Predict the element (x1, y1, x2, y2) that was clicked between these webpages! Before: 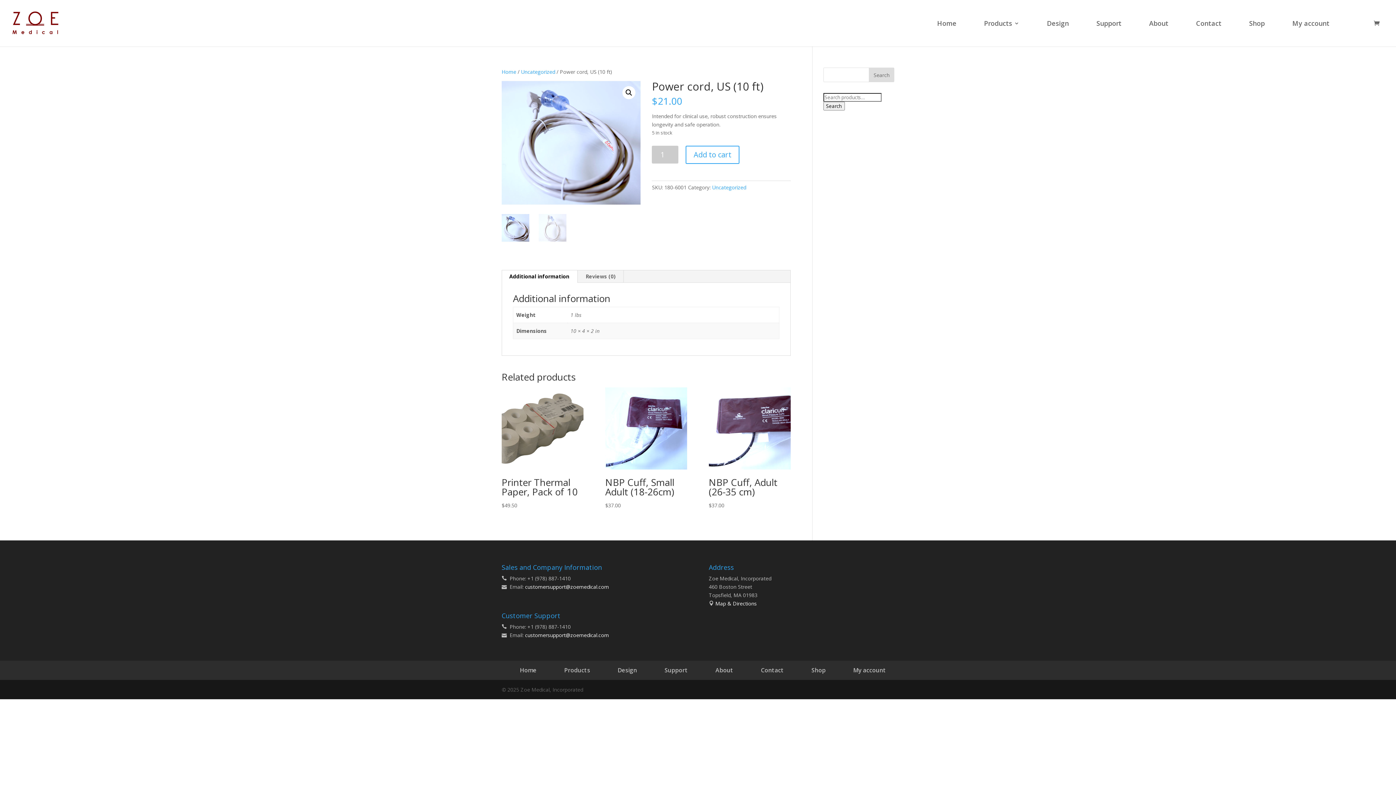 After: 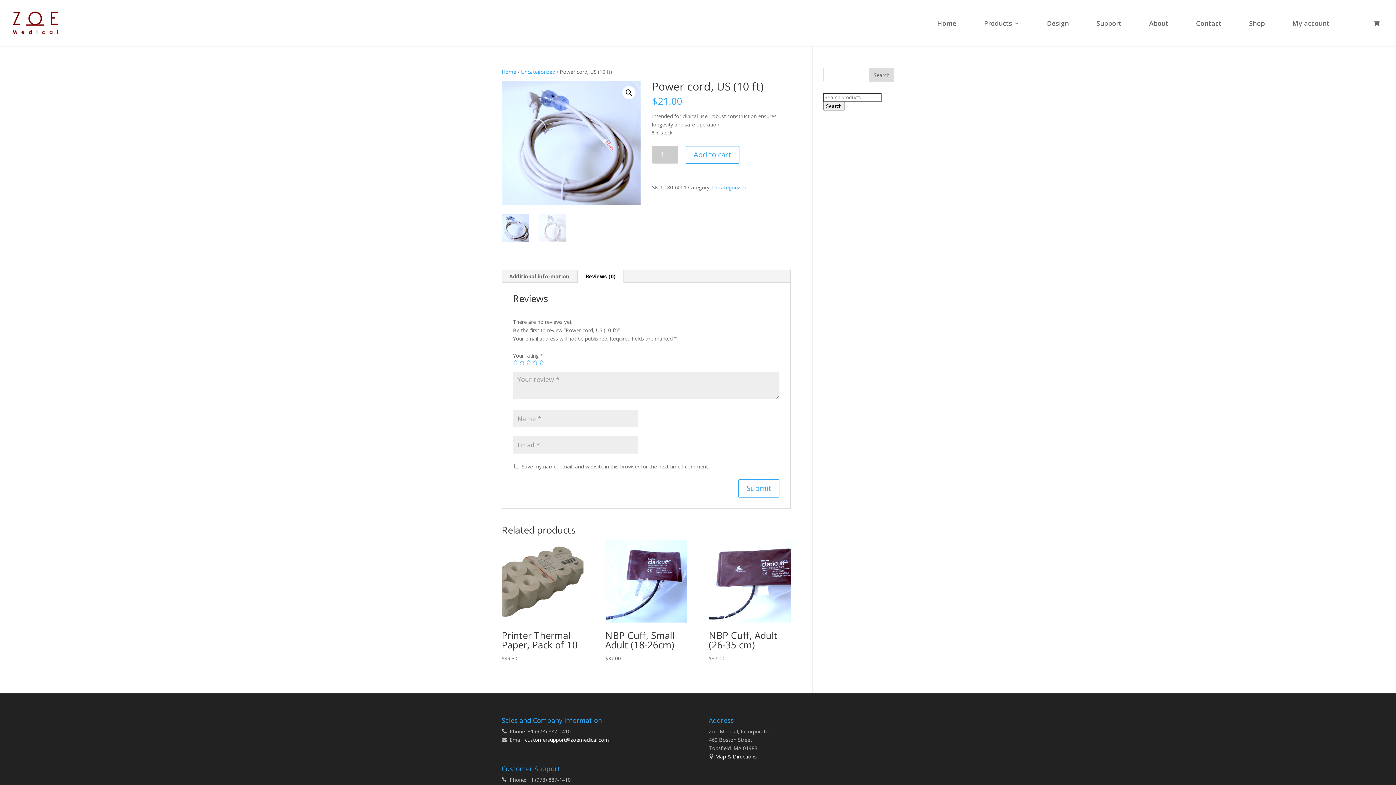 Action: bbox: (577, 270, 623, 283) label: Reviews (0)